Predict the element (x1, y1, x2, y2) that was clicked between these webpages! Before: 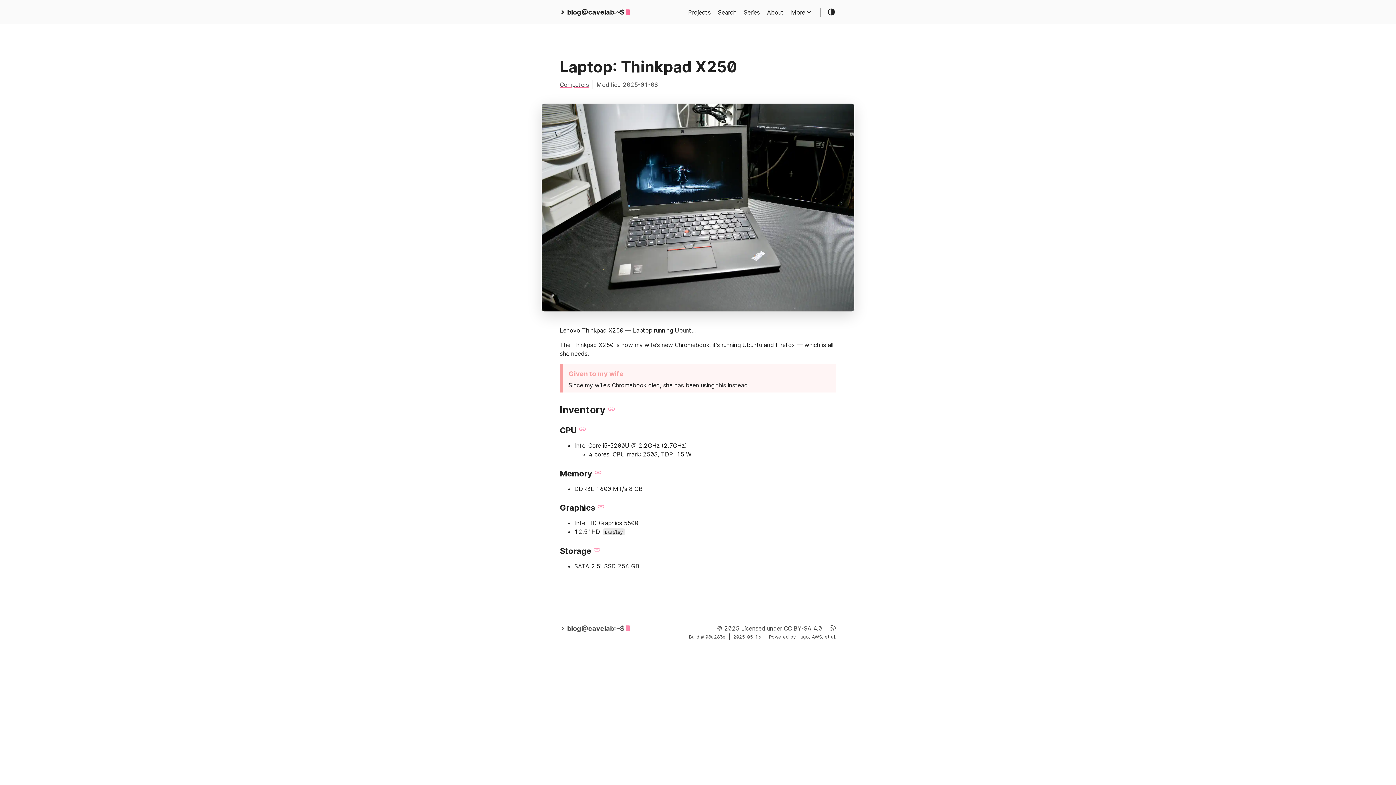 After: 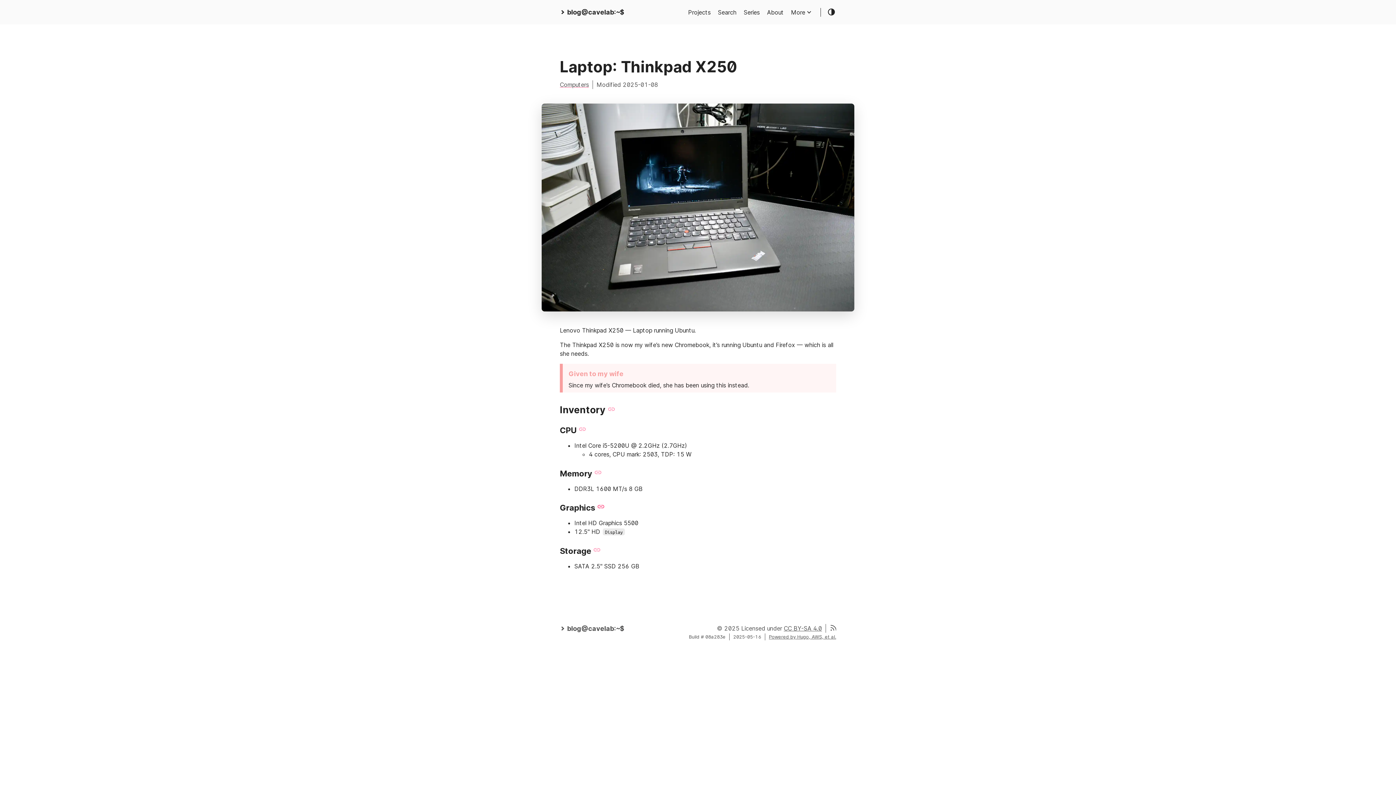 Action: bbox: (597, 503, 605, 512)